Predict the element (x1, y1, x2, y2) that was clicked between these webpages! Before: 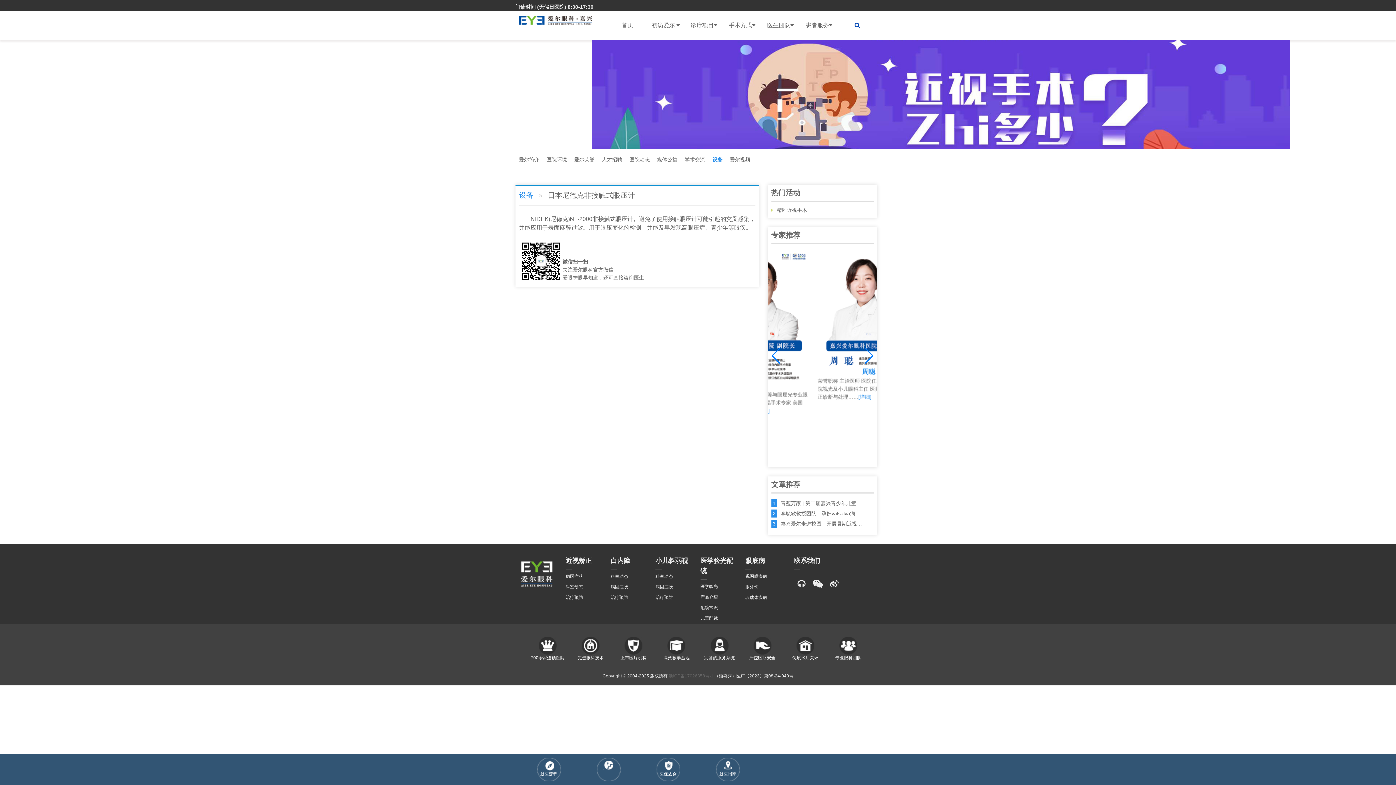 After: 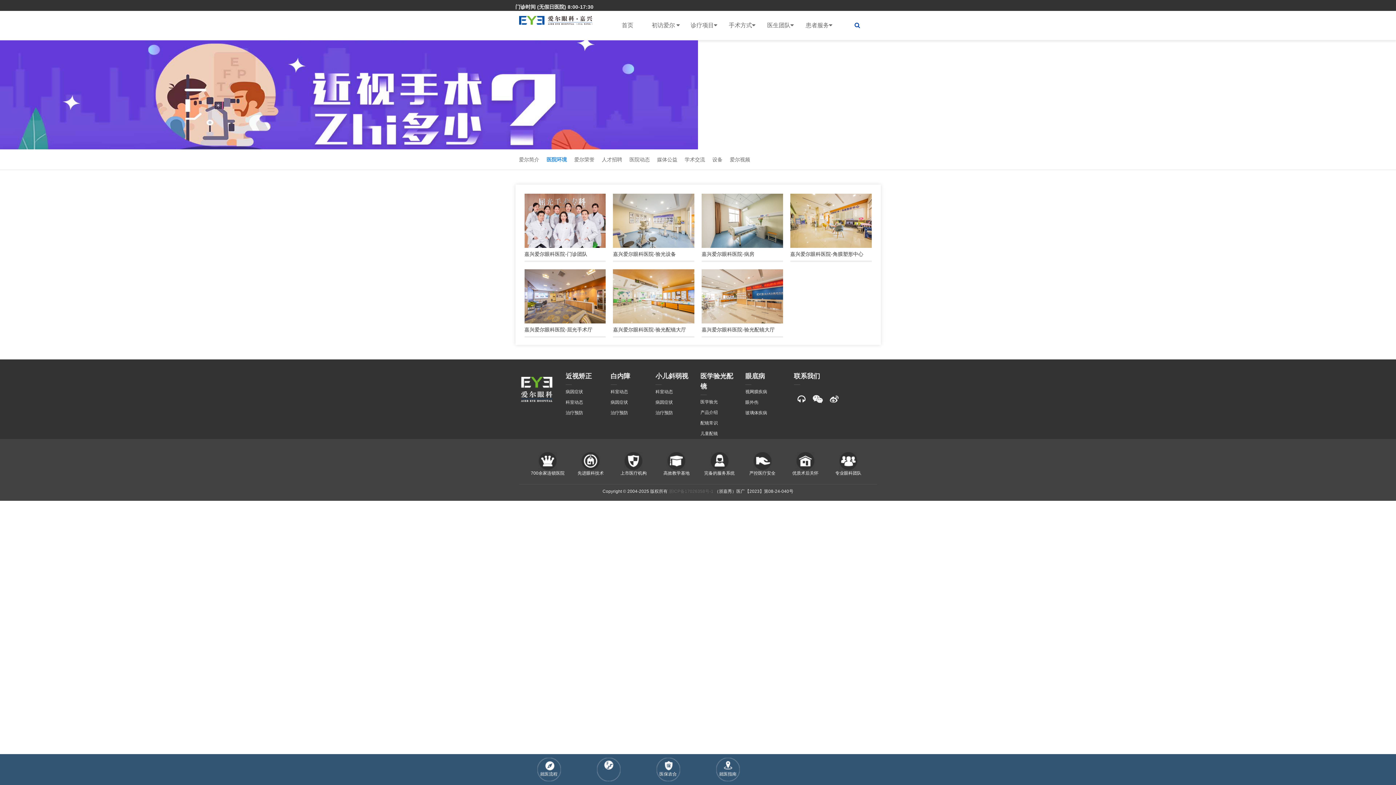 Action: bbox: (546, 156, 567, 162) label: 医院环境